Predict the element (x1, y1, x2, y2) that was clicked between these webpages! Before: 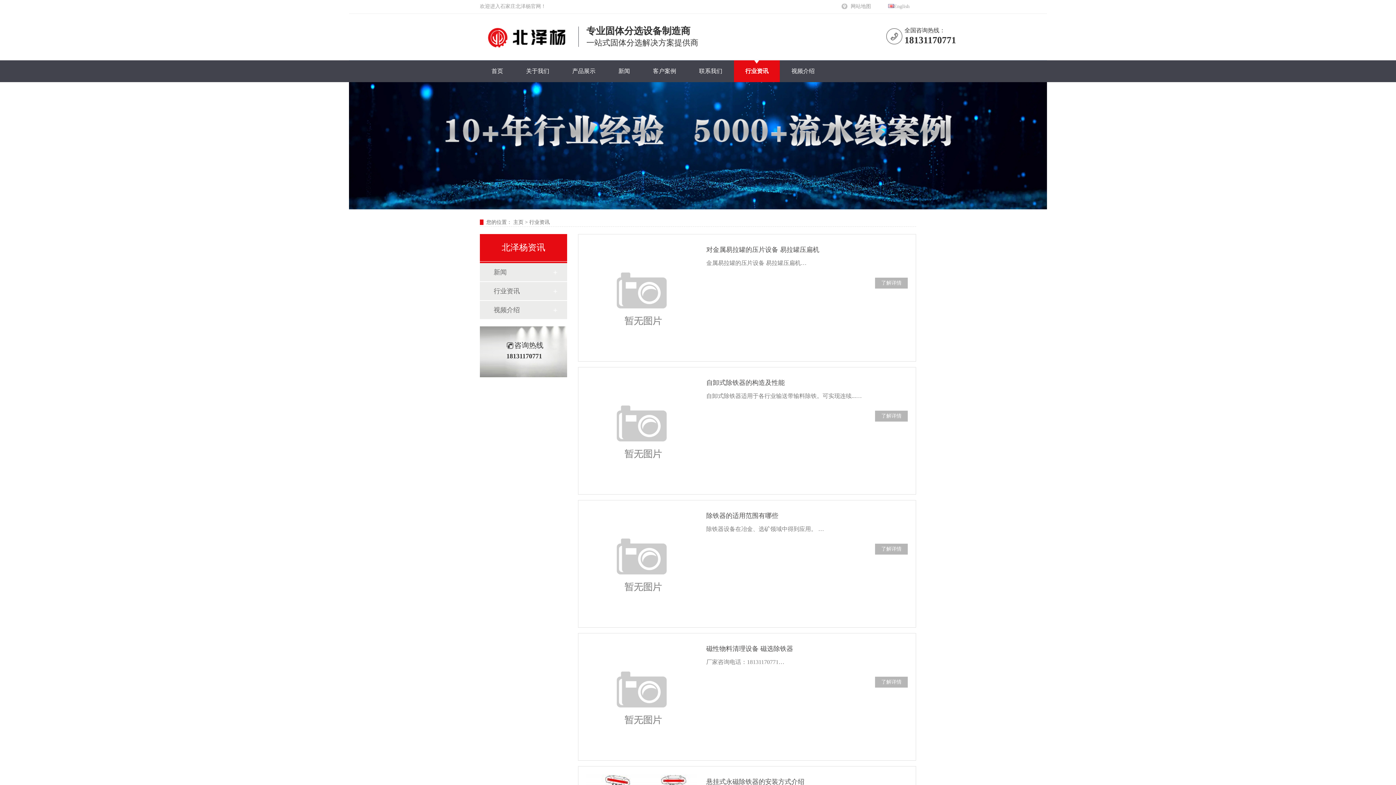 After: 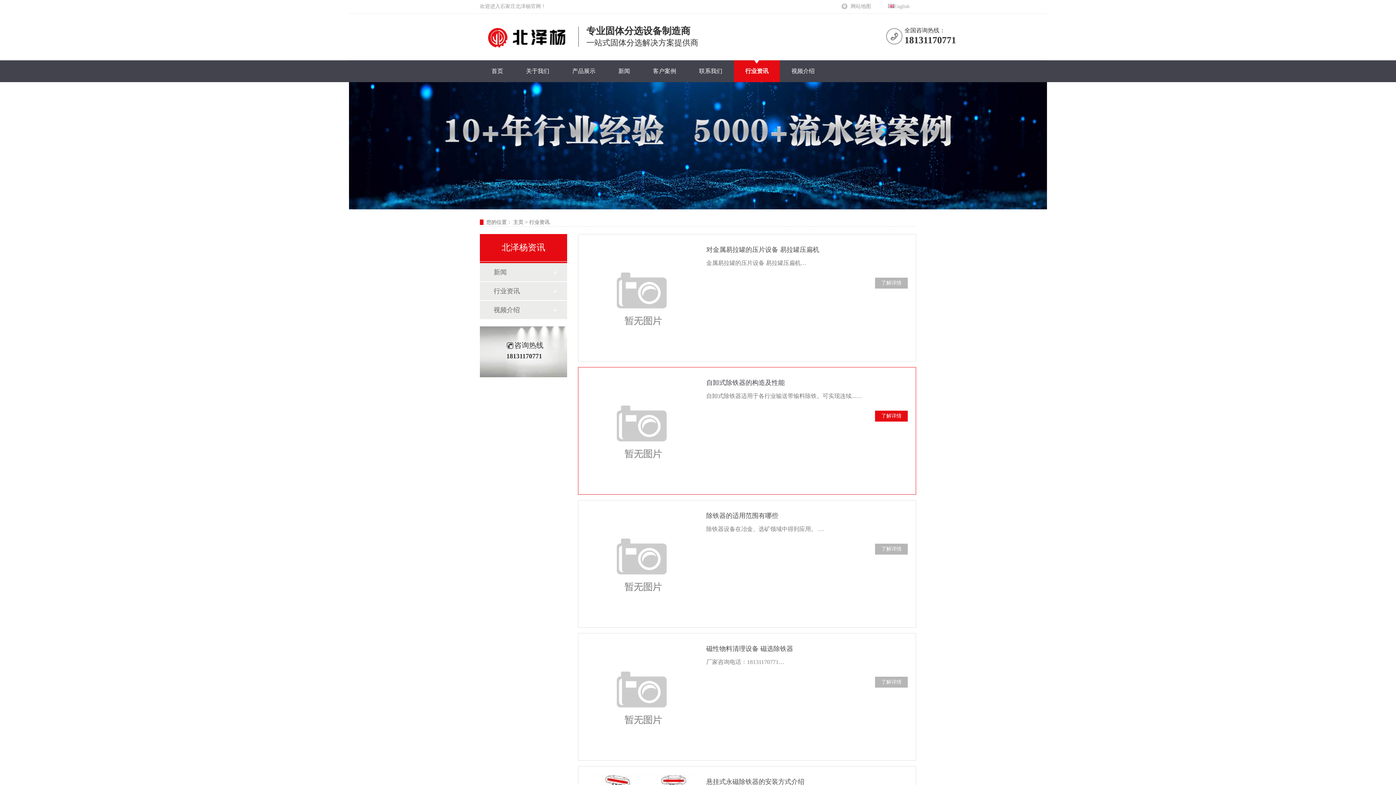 Action: bbox: (586, 375, 697, 486)